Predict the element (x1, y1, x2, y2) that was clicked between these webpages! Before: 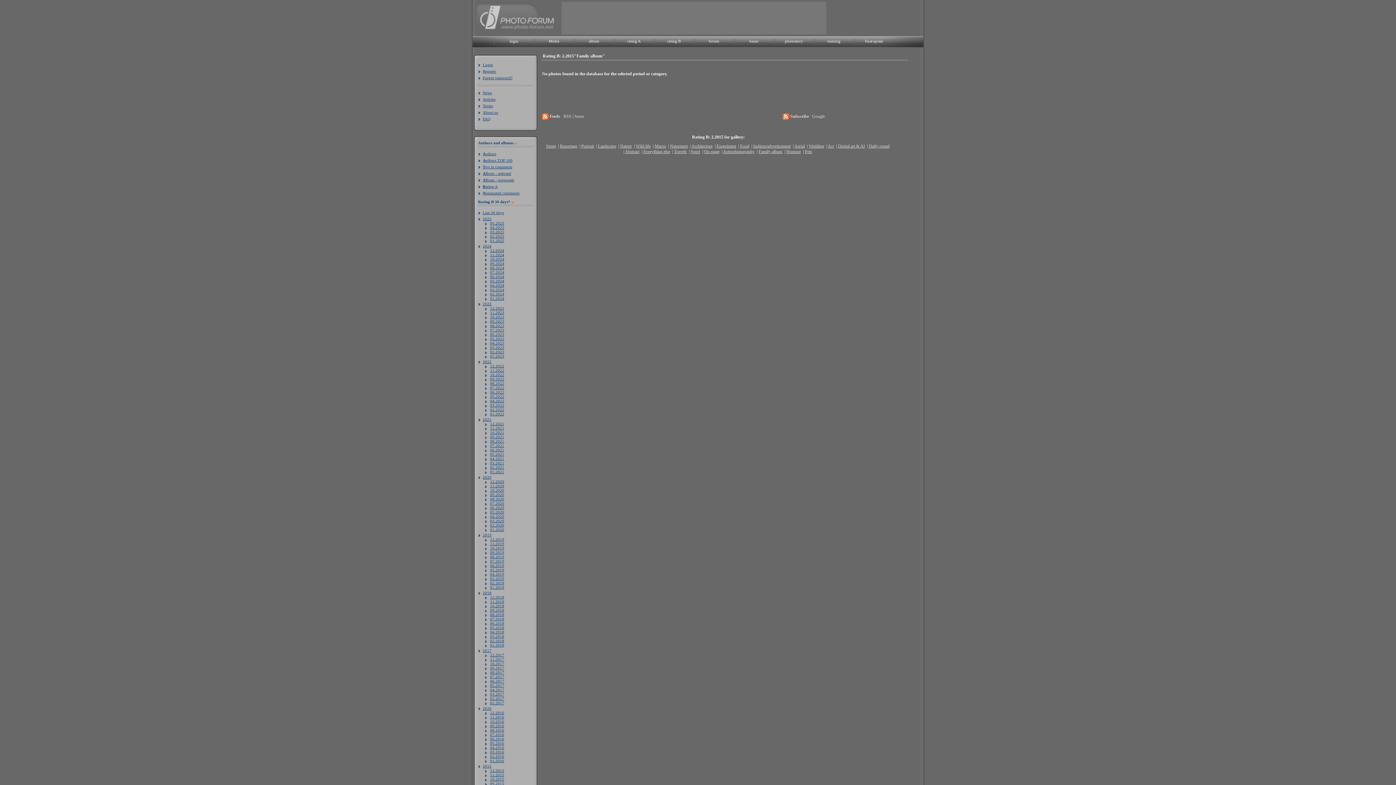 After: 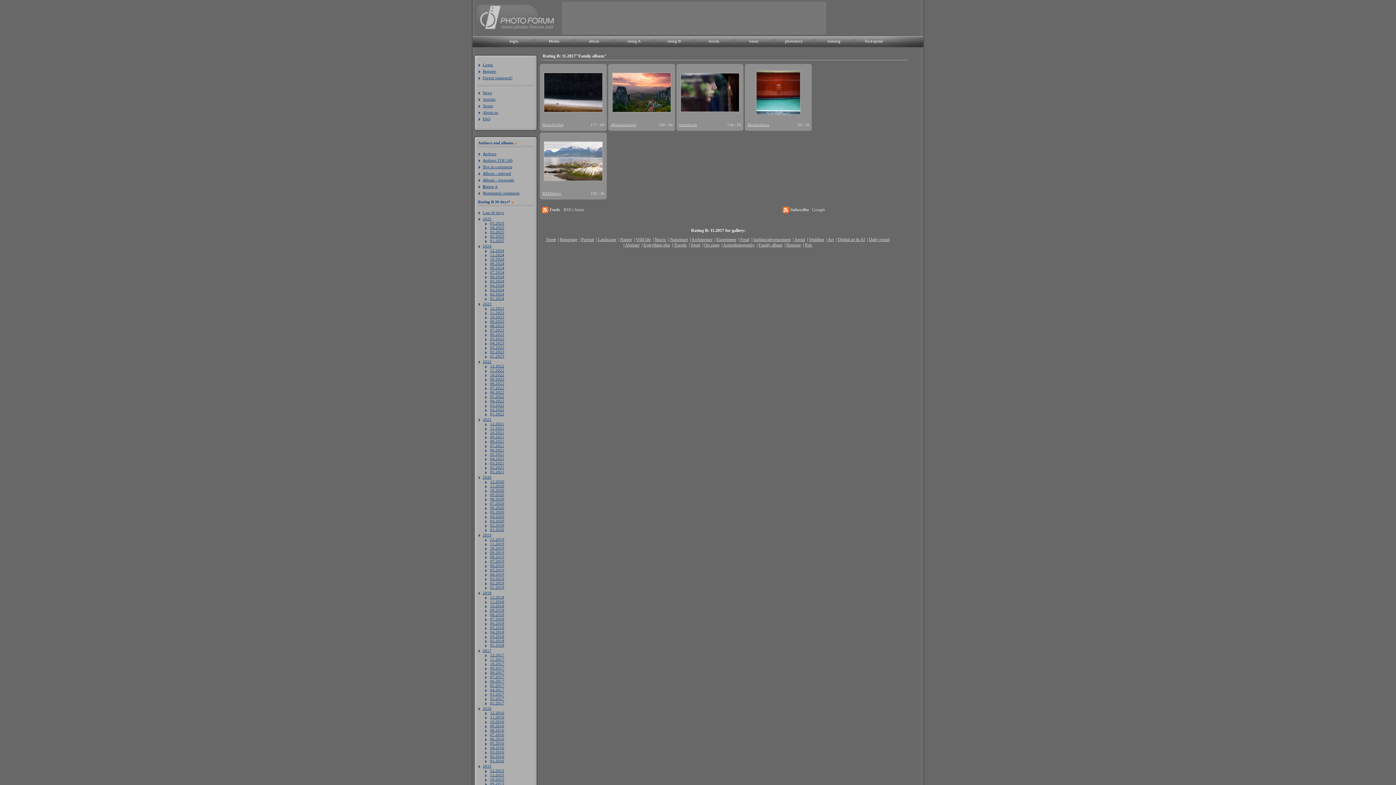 Action: bbox: (485, 657, 504, 661) label: 11.2017